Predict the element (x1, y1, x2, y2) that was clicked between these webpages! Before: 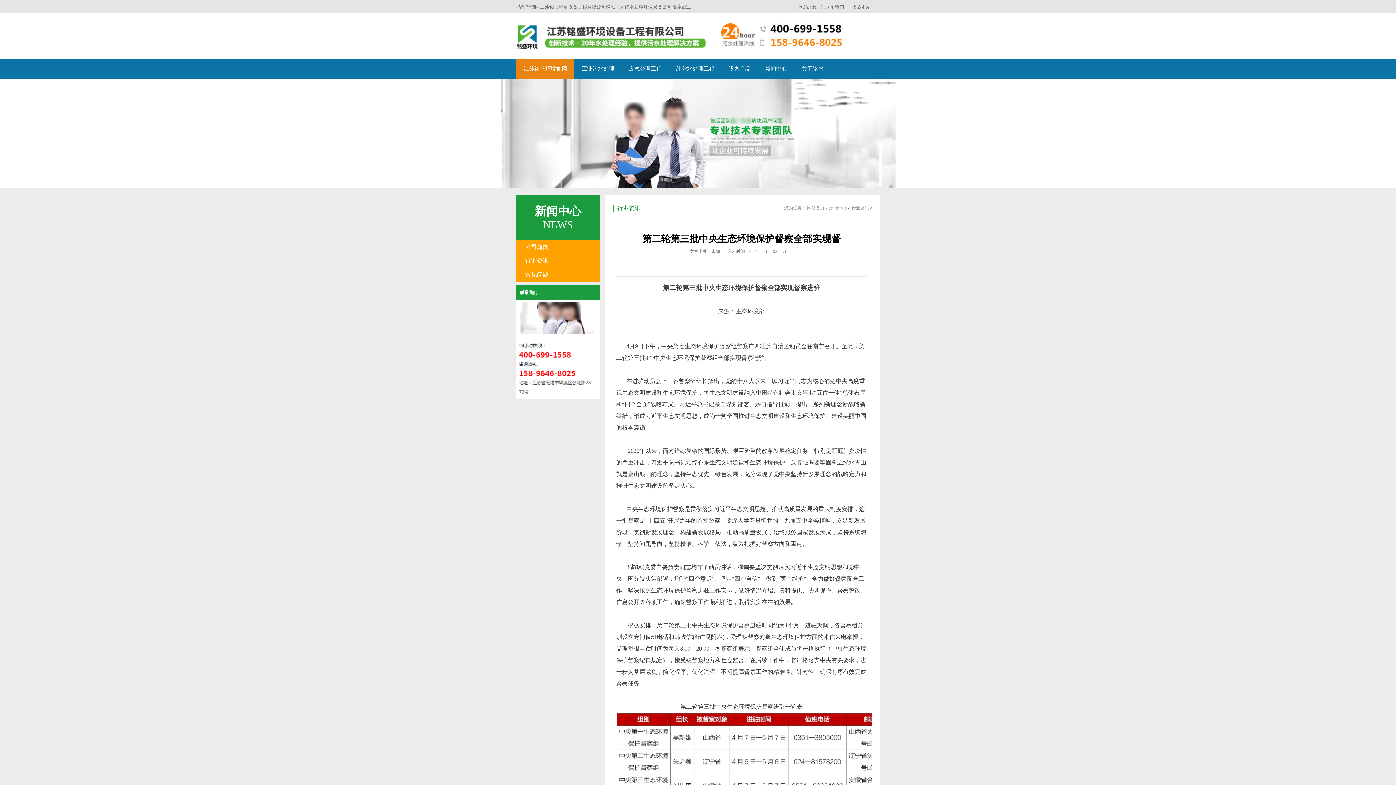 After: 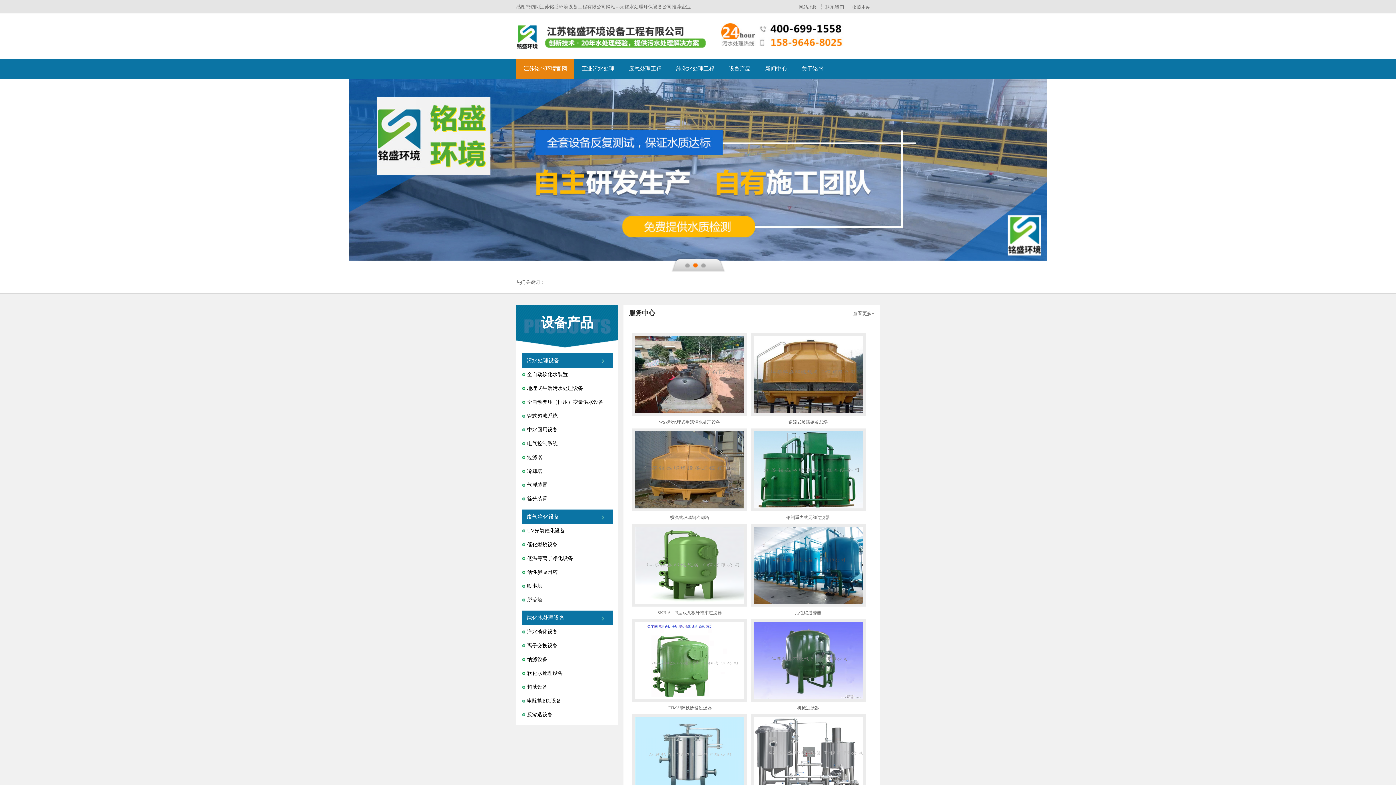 Action: bbox: (0, 78, 1396, 188)